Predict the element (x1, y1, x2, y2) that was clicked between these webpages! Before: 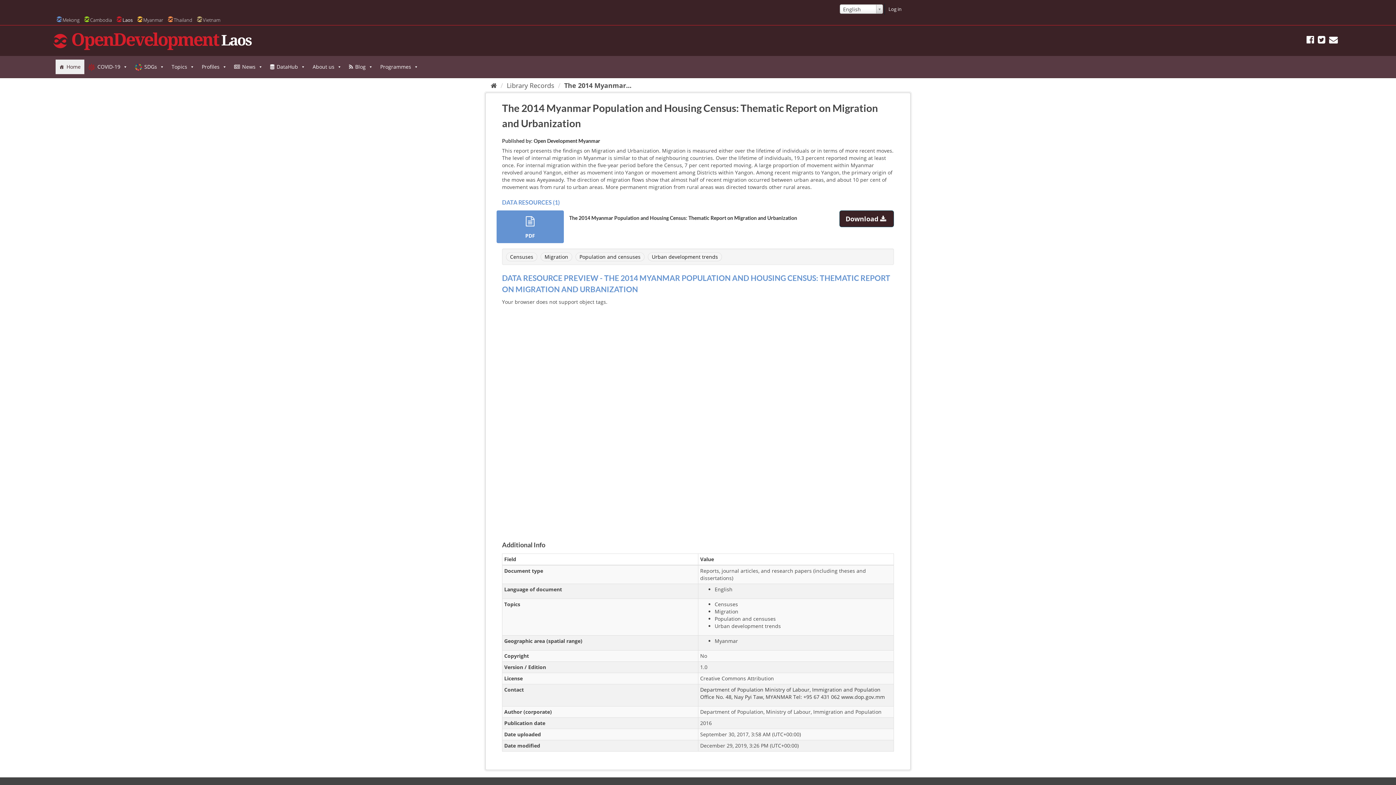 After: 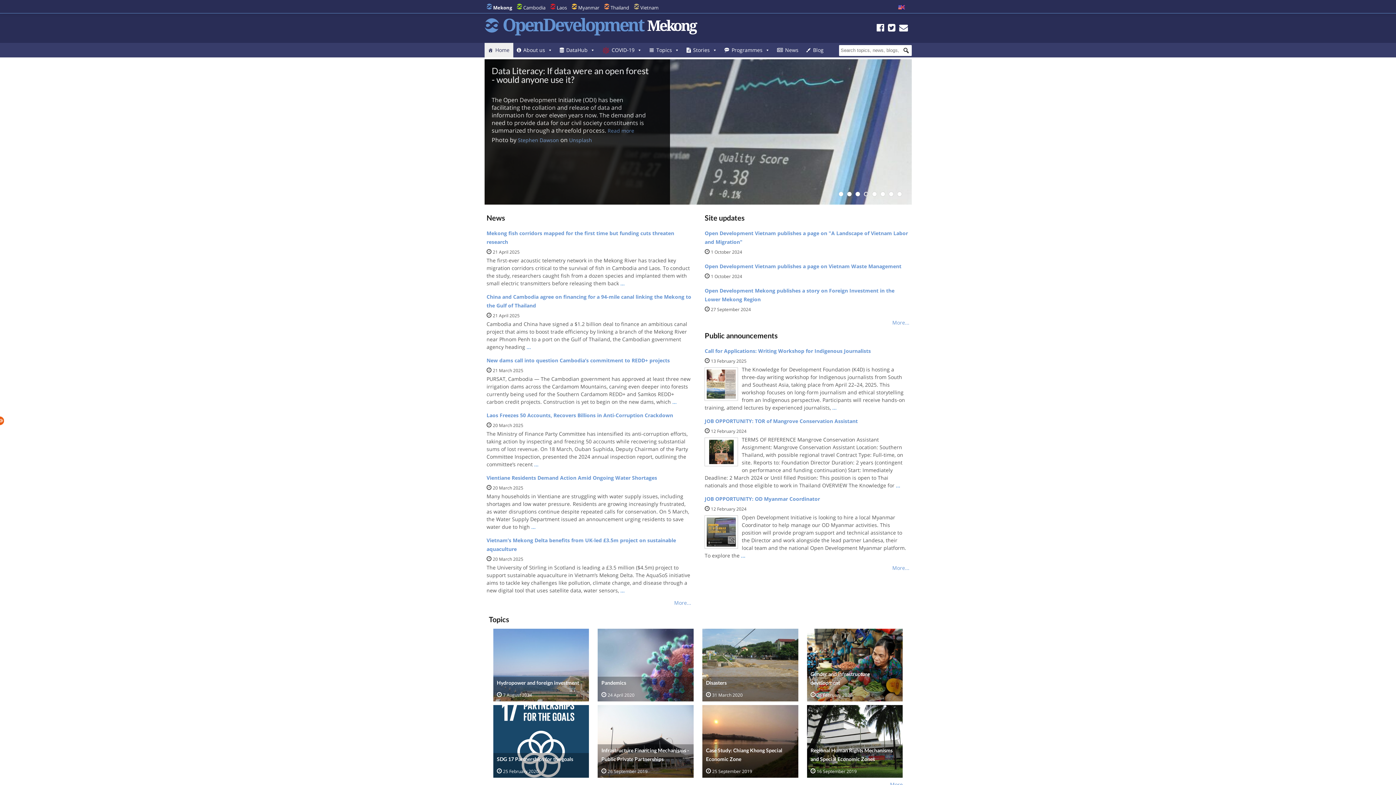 Action: label: Mekong bbox: (62, 16, 79, 23)